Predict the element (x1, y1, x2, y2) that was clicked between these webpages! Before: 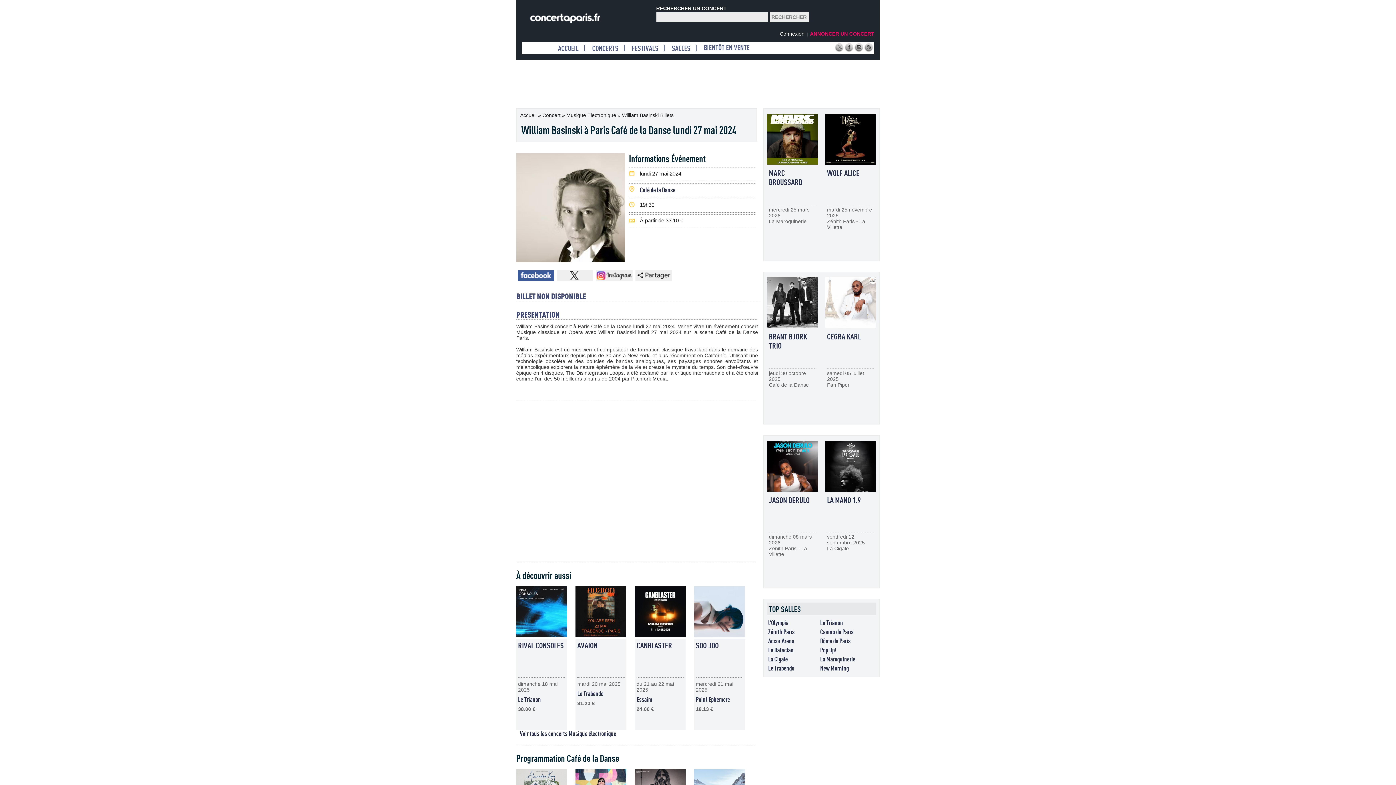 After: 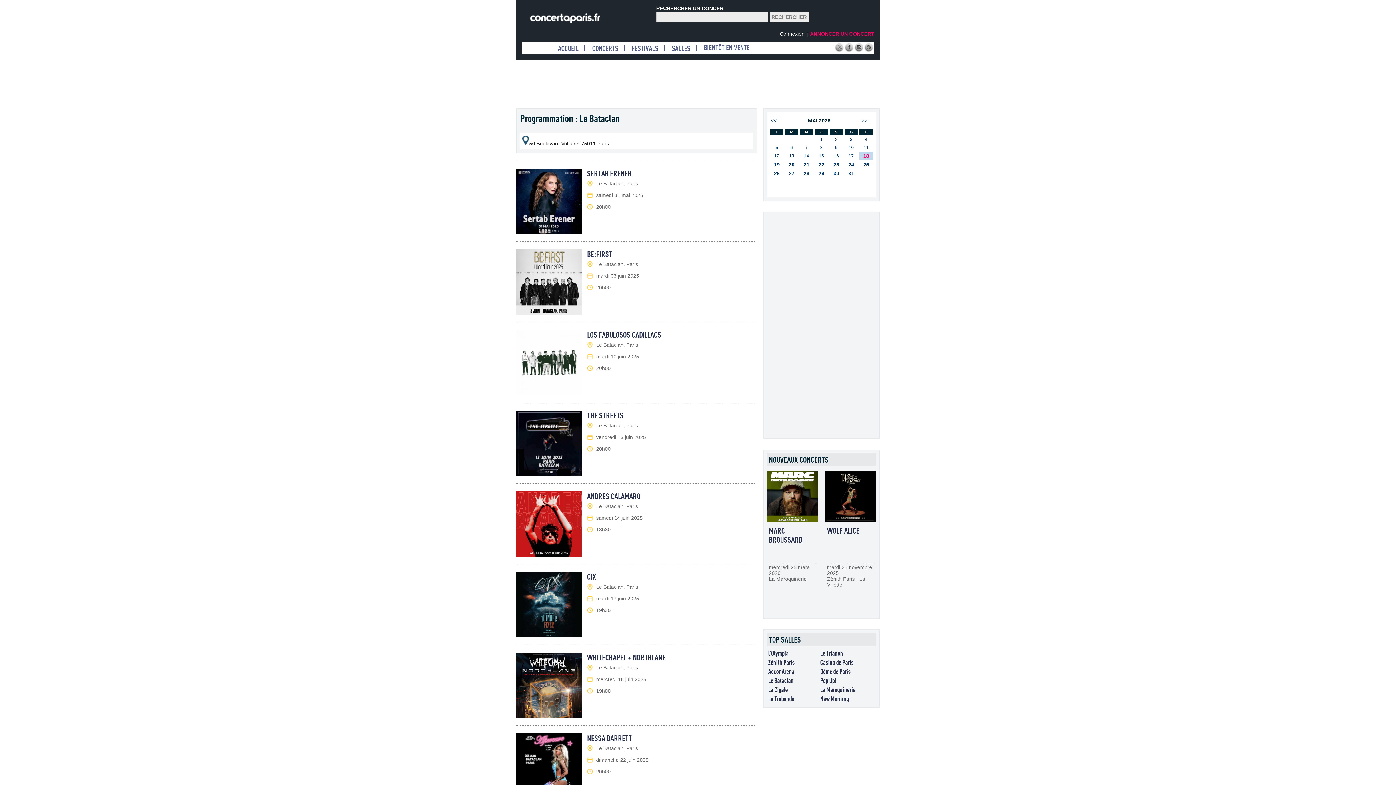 Action: bbox: (768, 646, 793, 653) label: Le Bataclan